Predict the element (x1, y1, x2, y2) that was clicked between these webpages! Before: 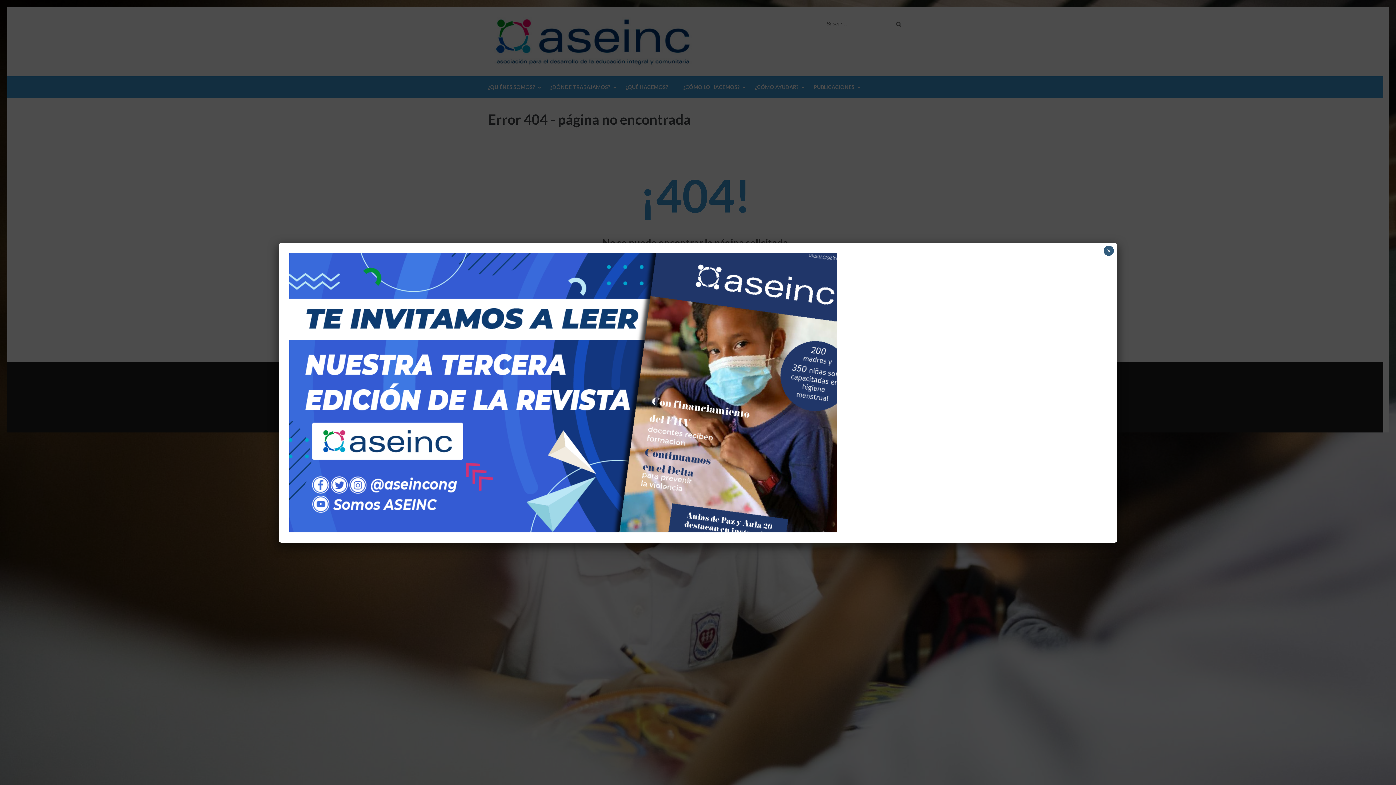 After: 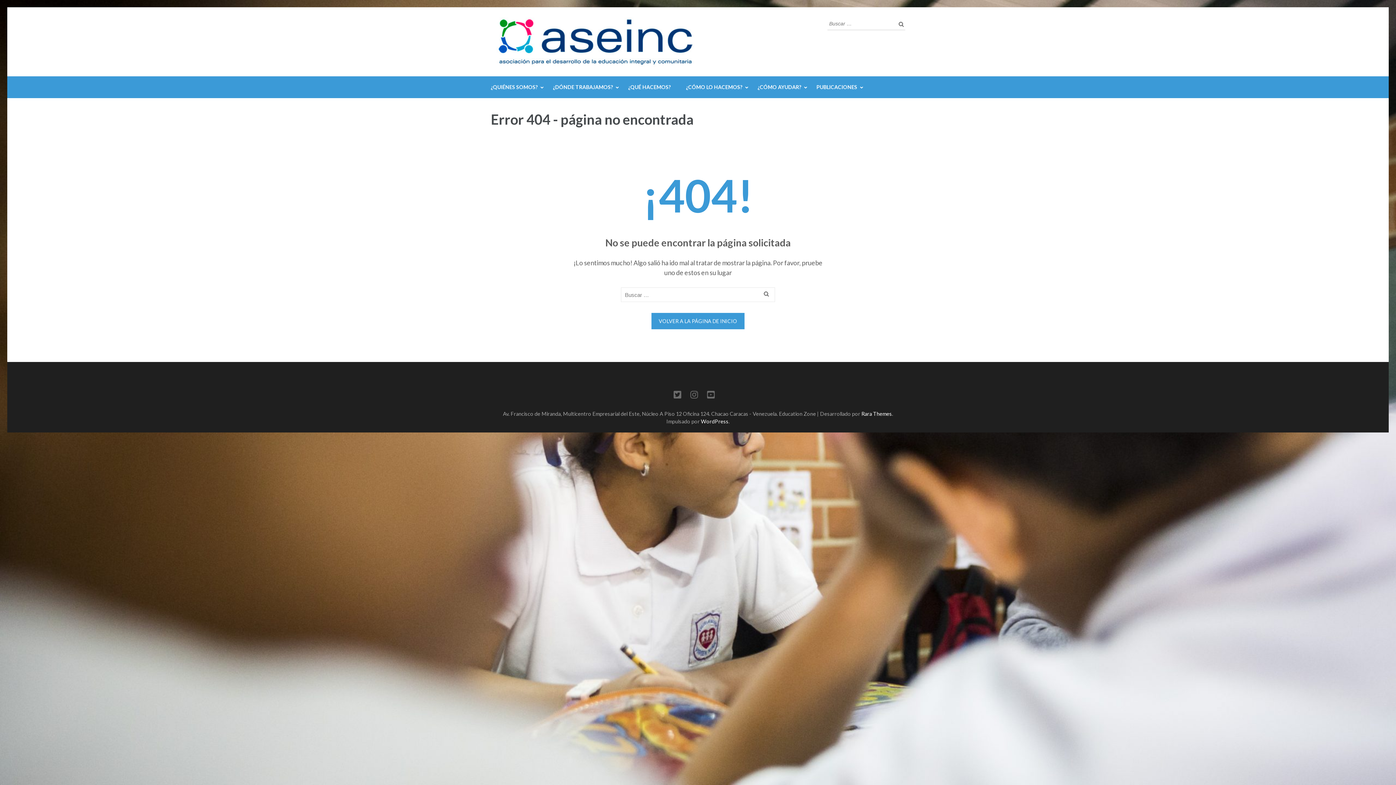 Action: bbox: (1104, 245, 1114, 255) label: Cerrar